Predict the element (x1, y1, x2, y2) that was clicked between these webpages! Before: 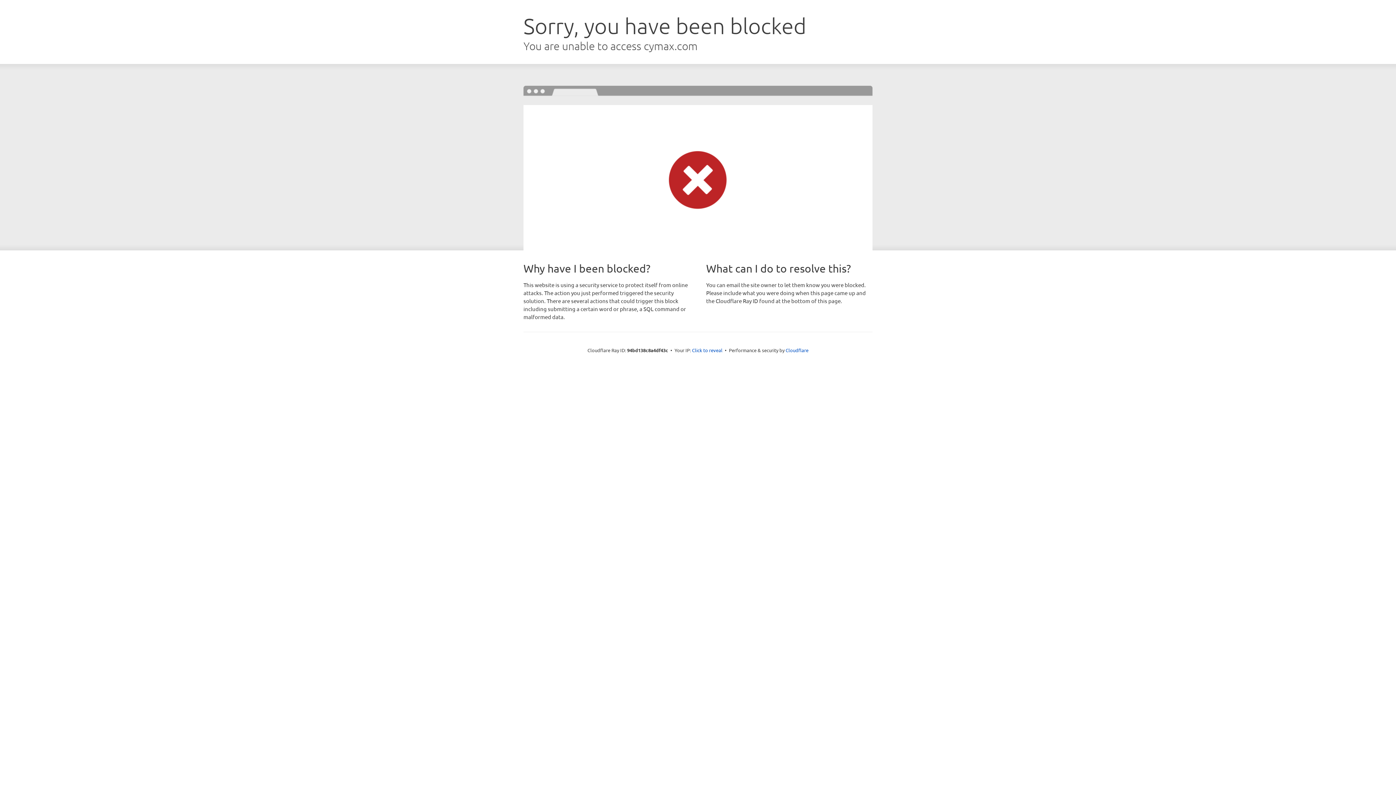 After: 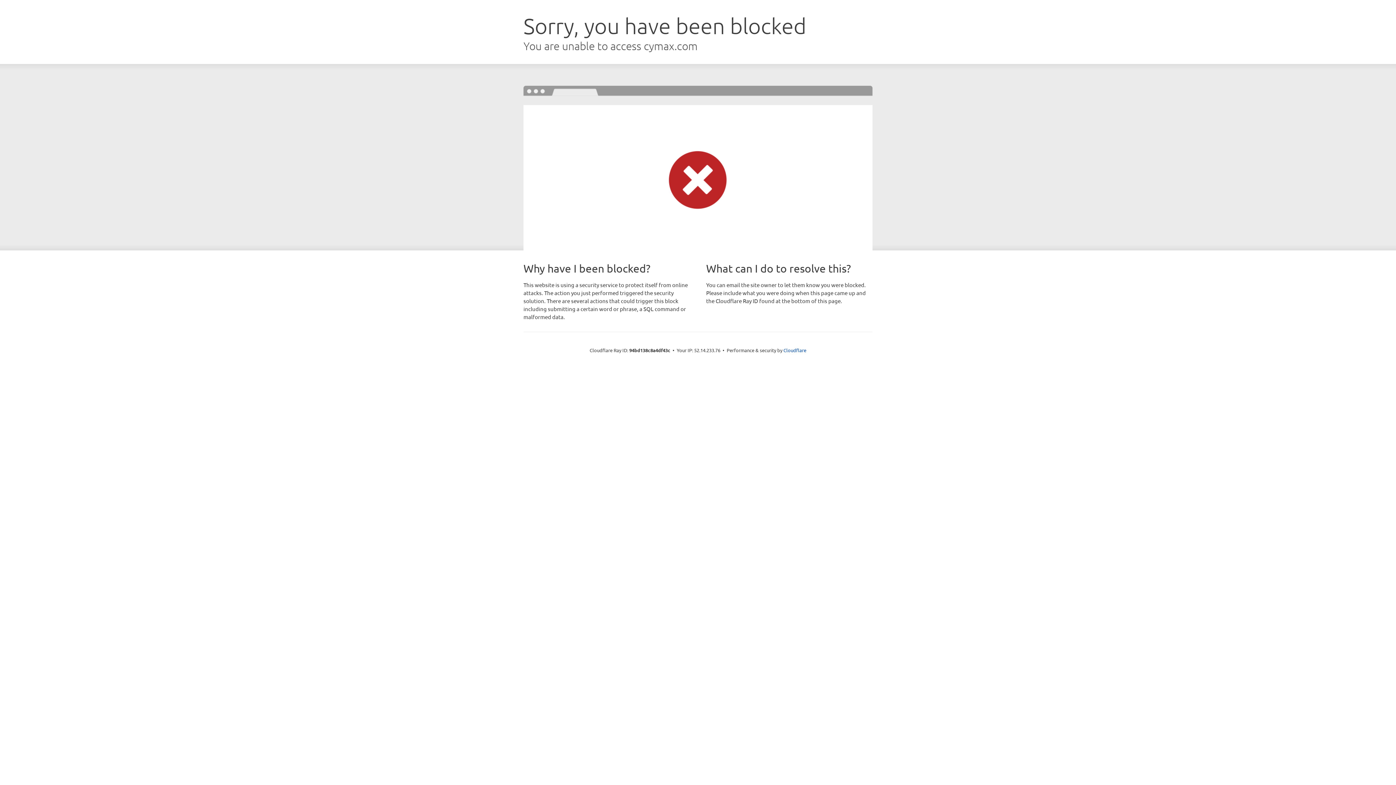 Action: bbox: (692, 346, 722, 353) label: Click to reveal